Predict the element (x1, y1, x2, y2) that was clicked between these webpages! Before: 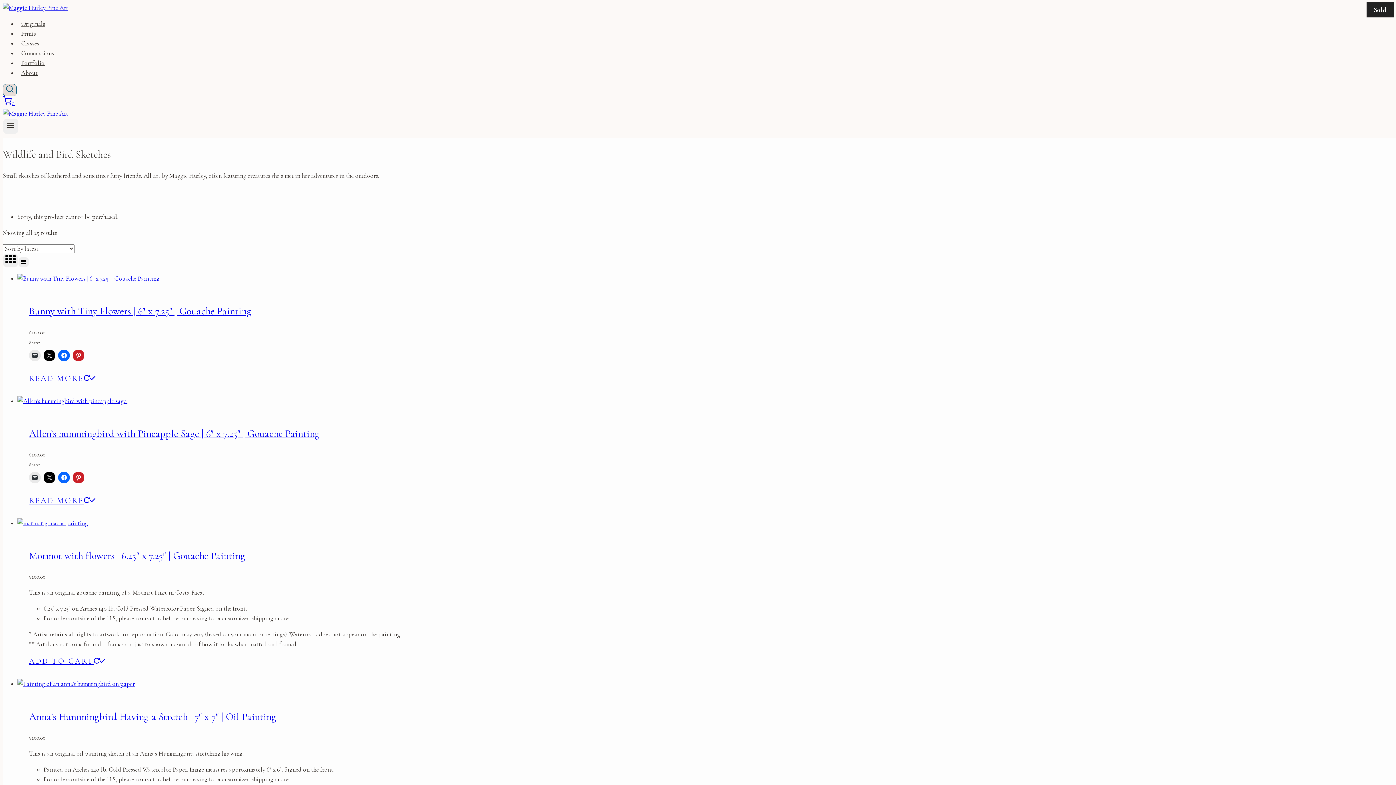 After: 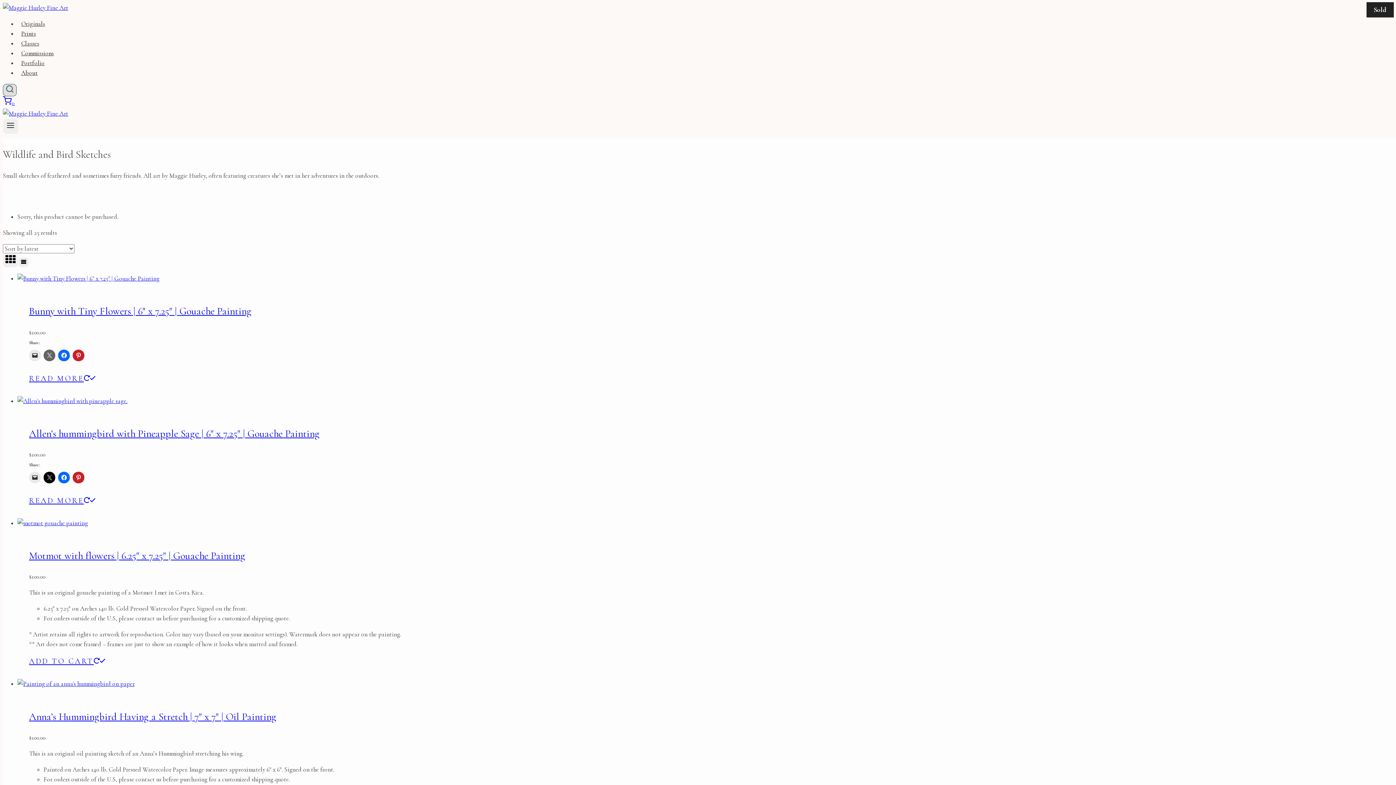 Action: bbox: (43, 349, 55, 361)